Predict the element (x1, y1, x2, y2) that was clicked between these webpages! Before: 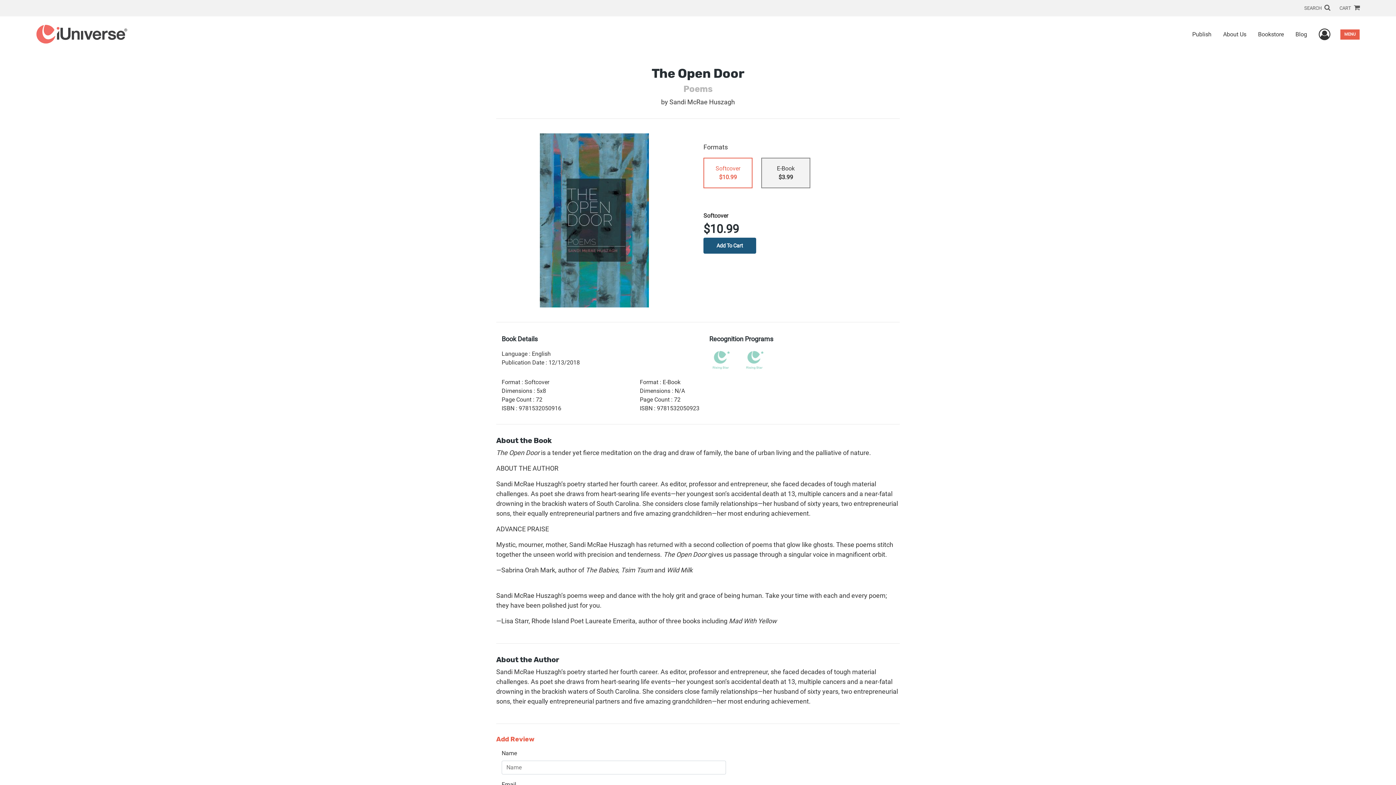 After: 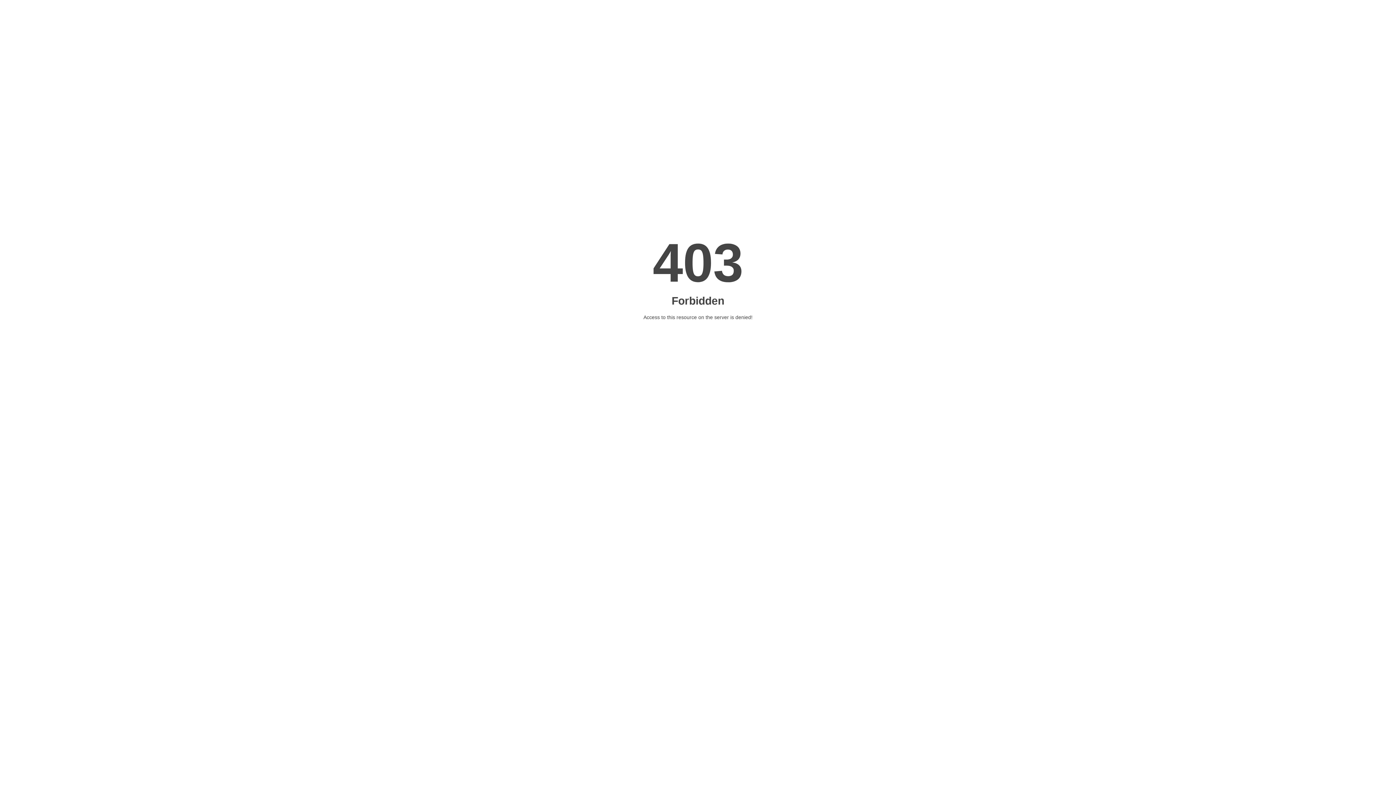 Action: bbox: (1289, 24, 1313, 44) label: Blog